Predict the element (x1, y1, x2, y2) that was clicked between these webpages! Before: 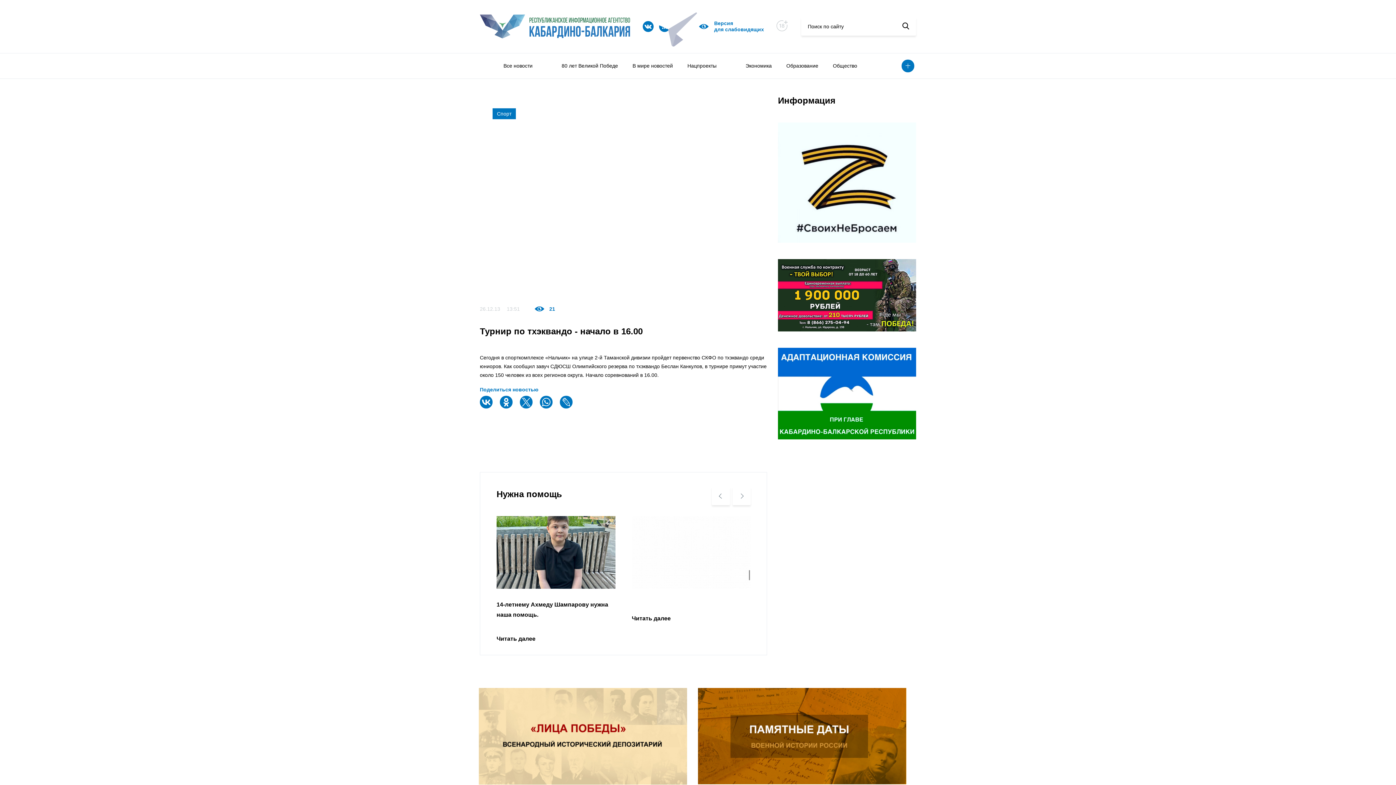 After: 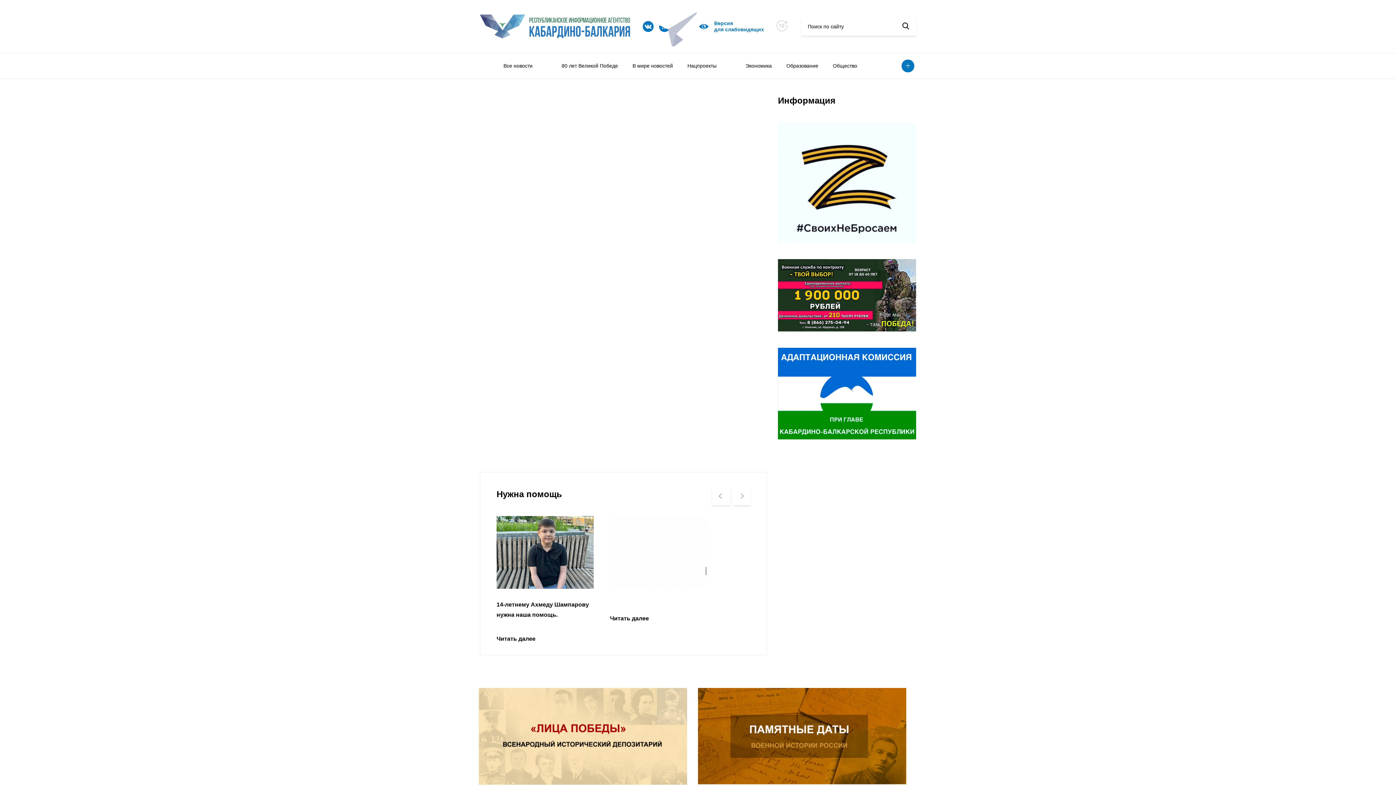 Action: bbox: (724, 53, 738, 78)